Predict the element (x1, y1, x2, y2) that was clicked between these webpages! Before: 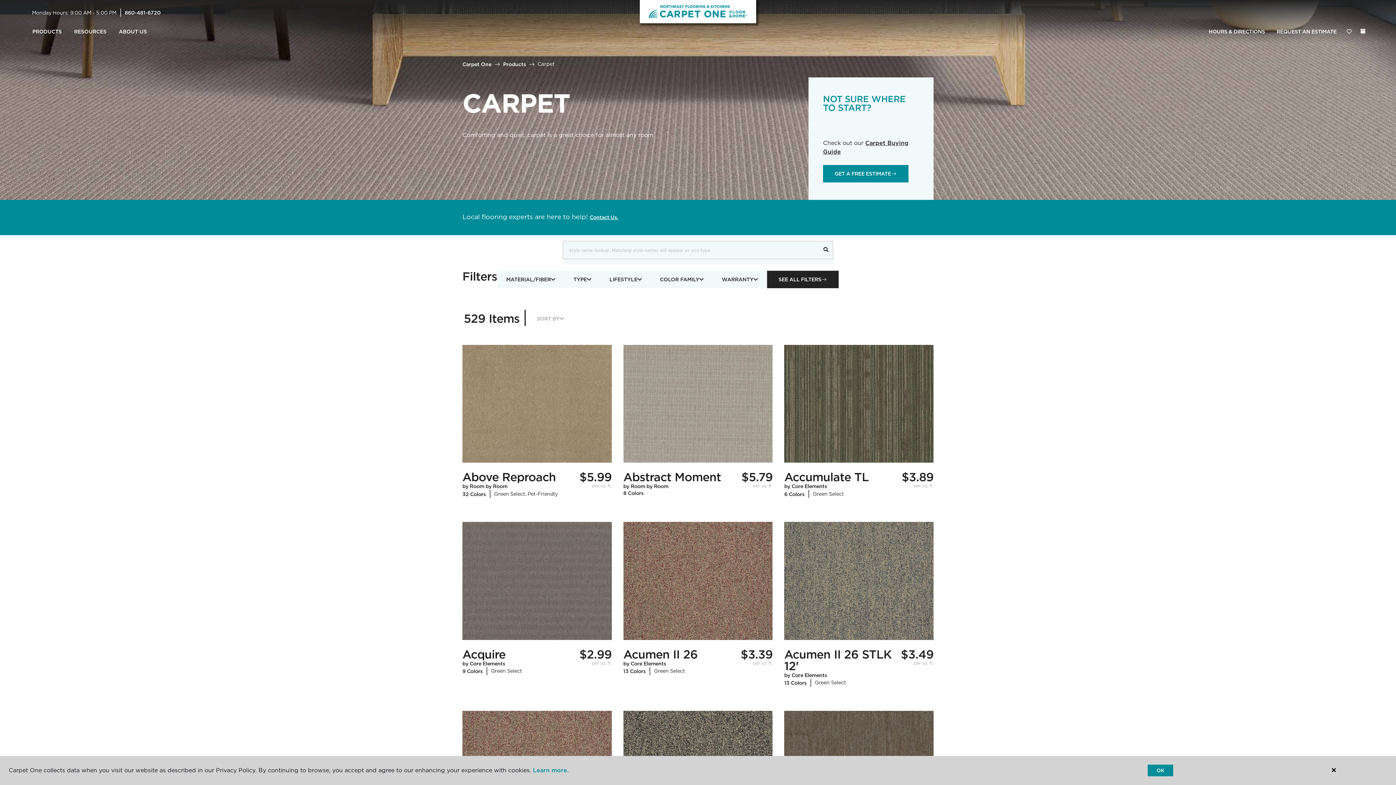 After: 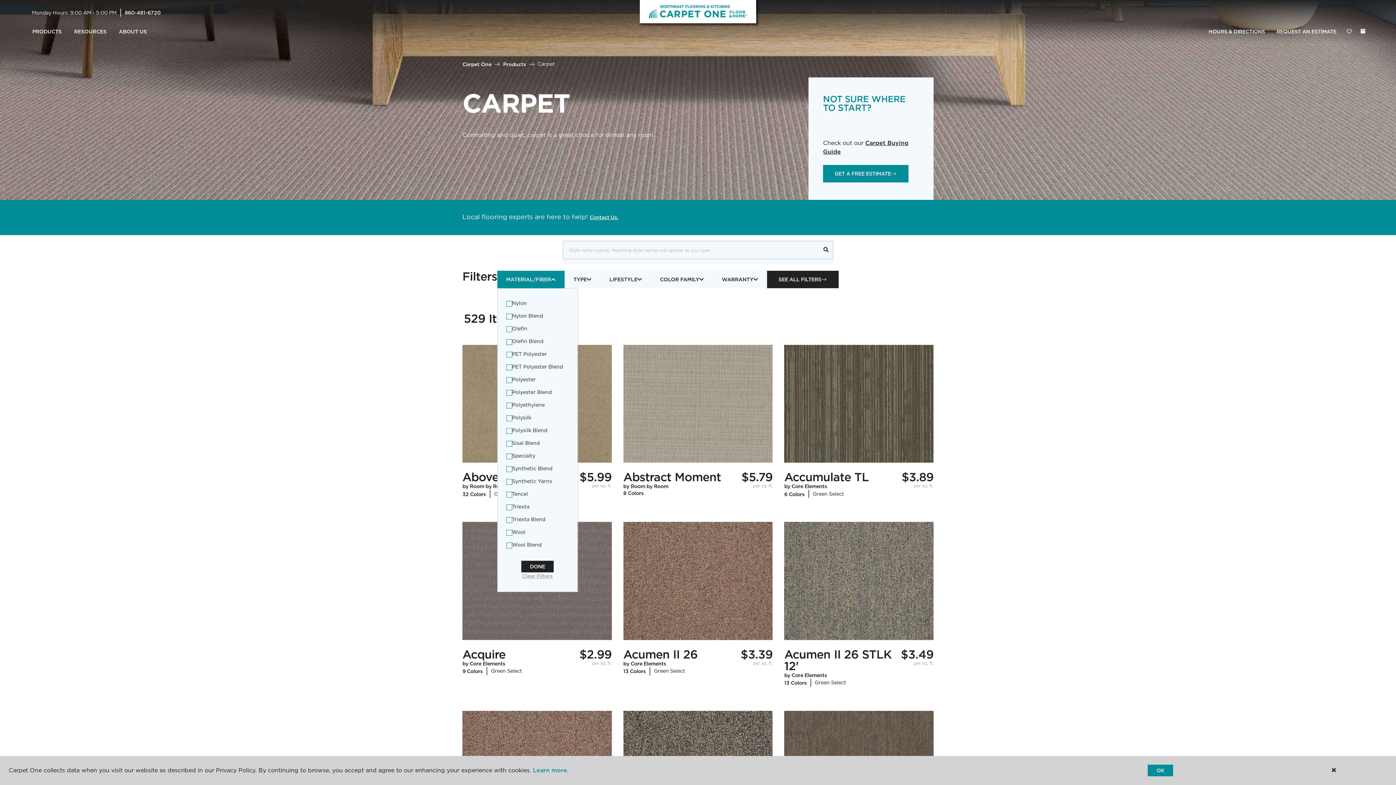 Action: bbox: (497, 270, 564, 288) label: MATERIAL/FIBER